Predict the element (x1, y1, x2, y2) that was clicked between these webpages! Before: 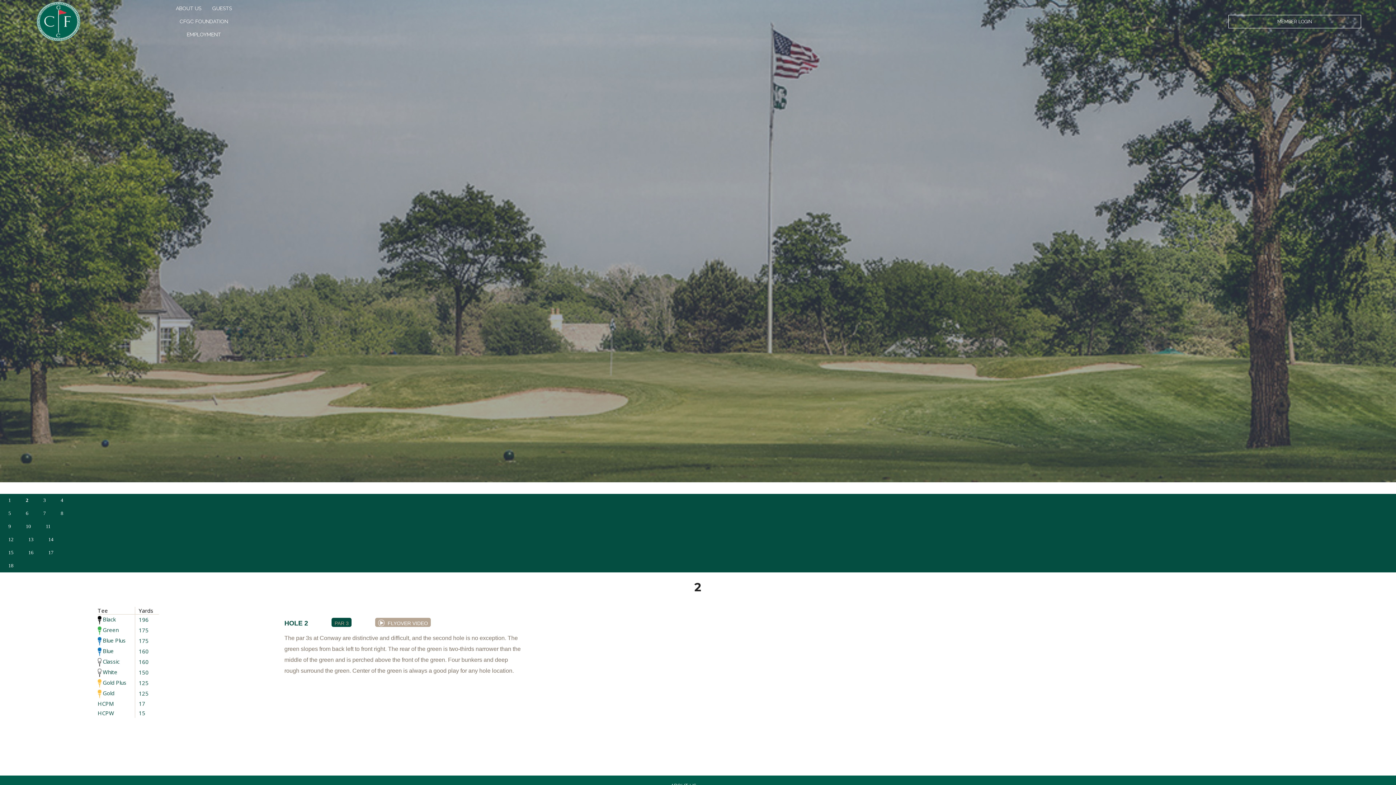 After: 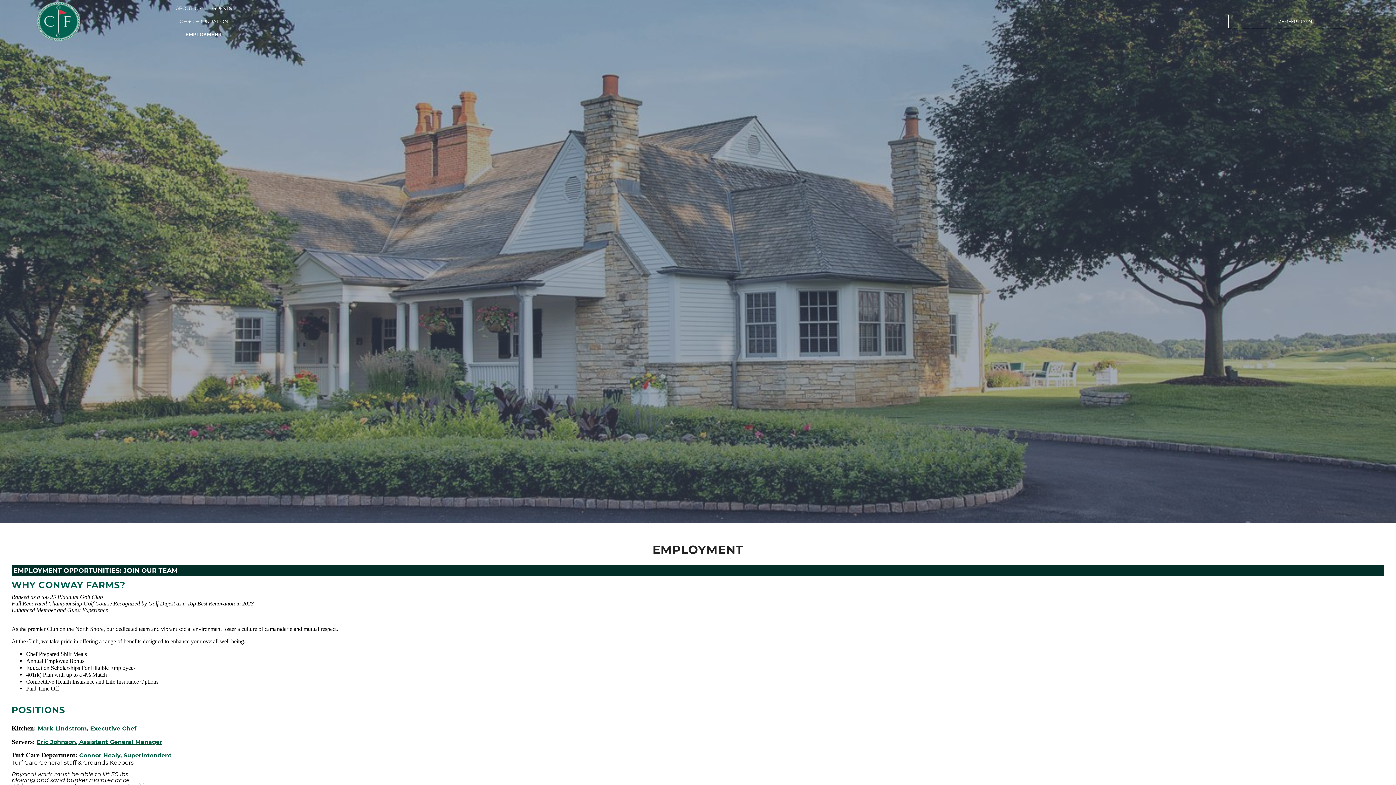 Action: bbox: (181, 28, 226, 41) label: EMPLOYMENT